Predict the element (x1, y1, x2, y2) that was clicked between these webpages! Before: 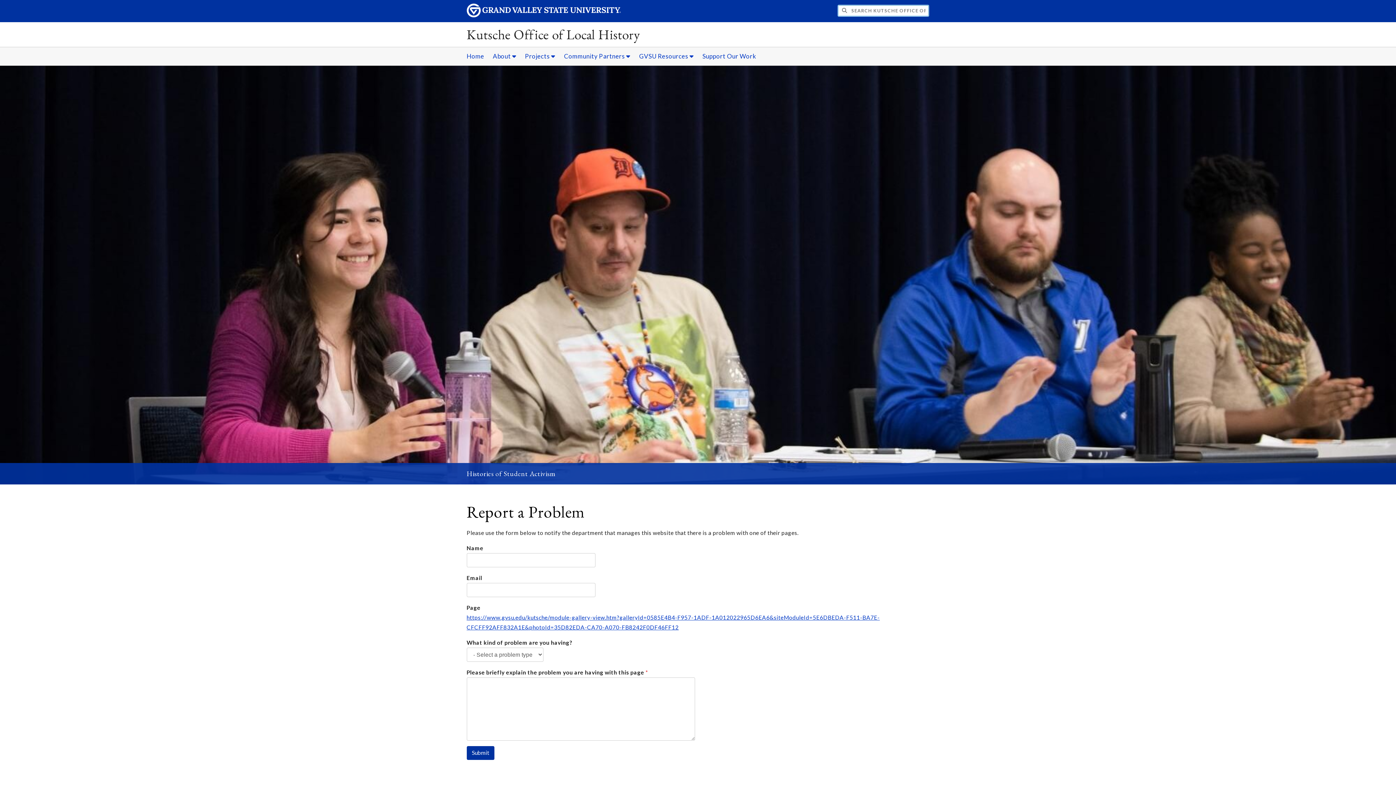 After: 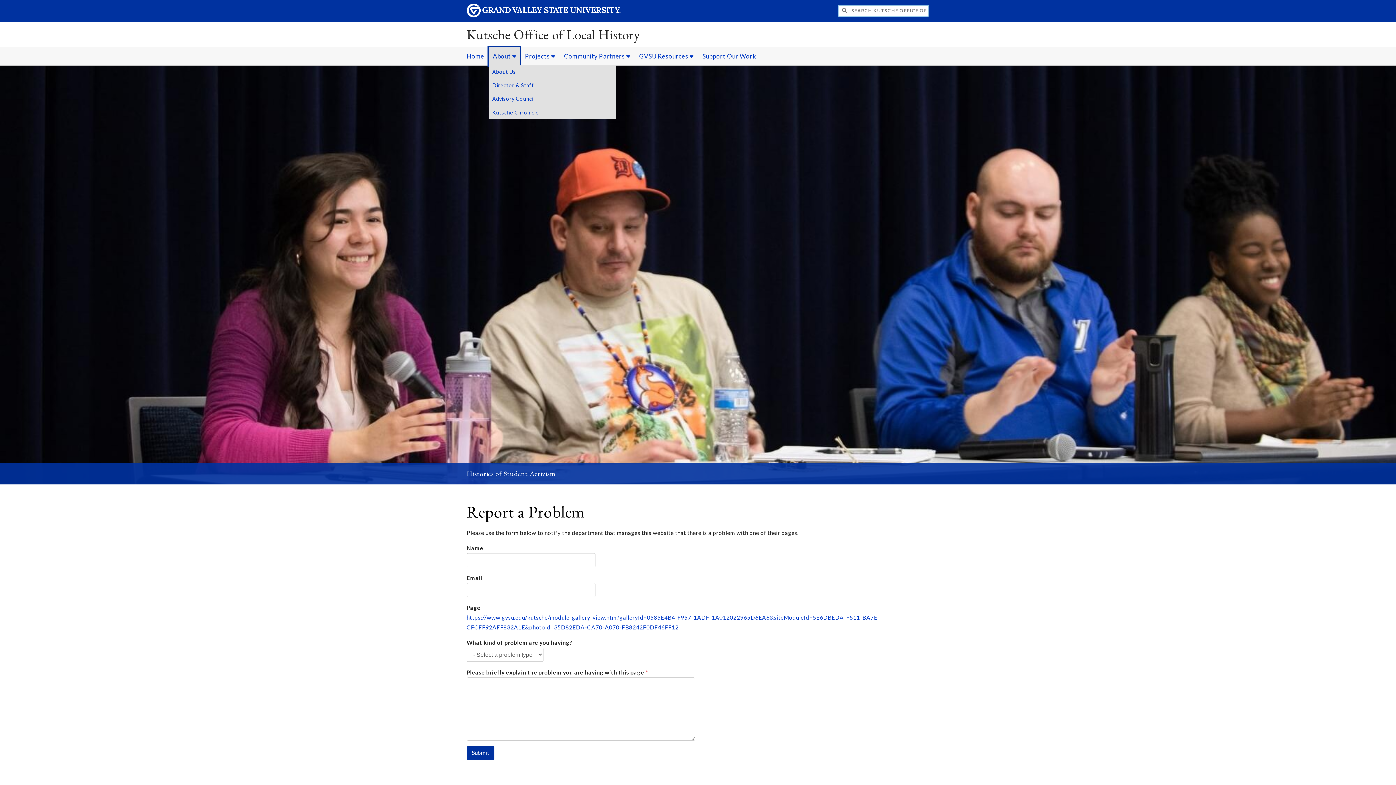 Action: label: About sub navigation bbox: (489, 47, 520, 65)